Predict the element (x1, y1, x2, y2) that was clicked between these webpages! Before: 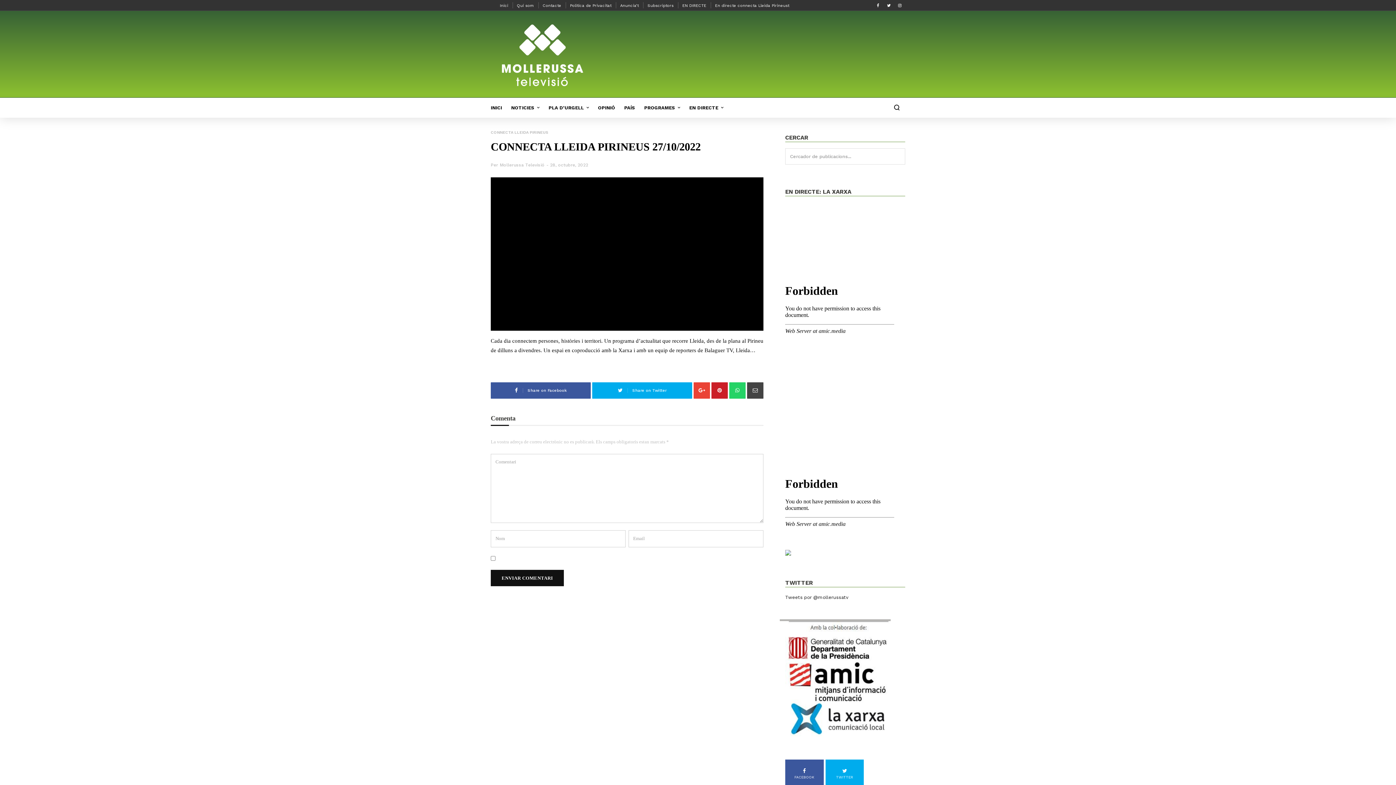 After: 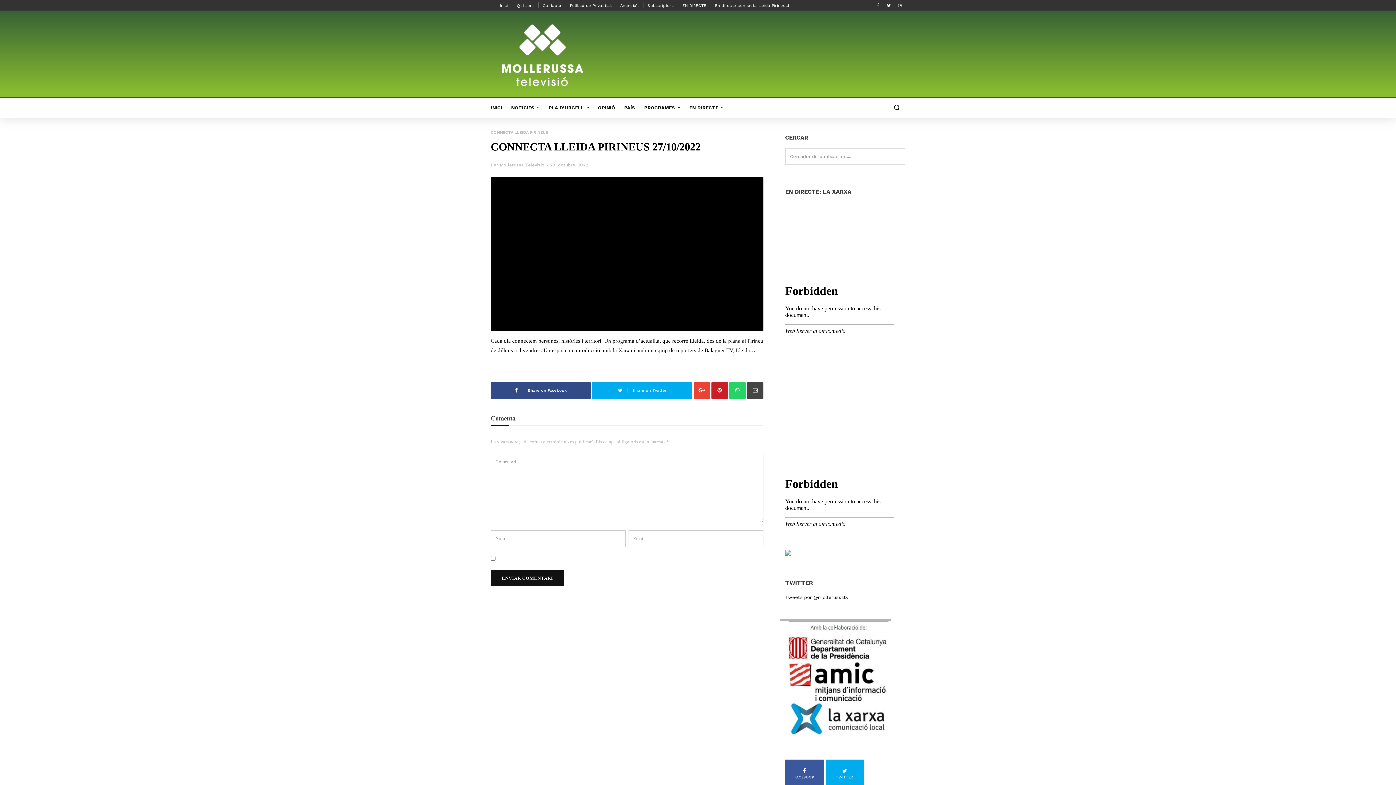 Action: label: Share on Facebook bbox: (490, 382, 590, 398)